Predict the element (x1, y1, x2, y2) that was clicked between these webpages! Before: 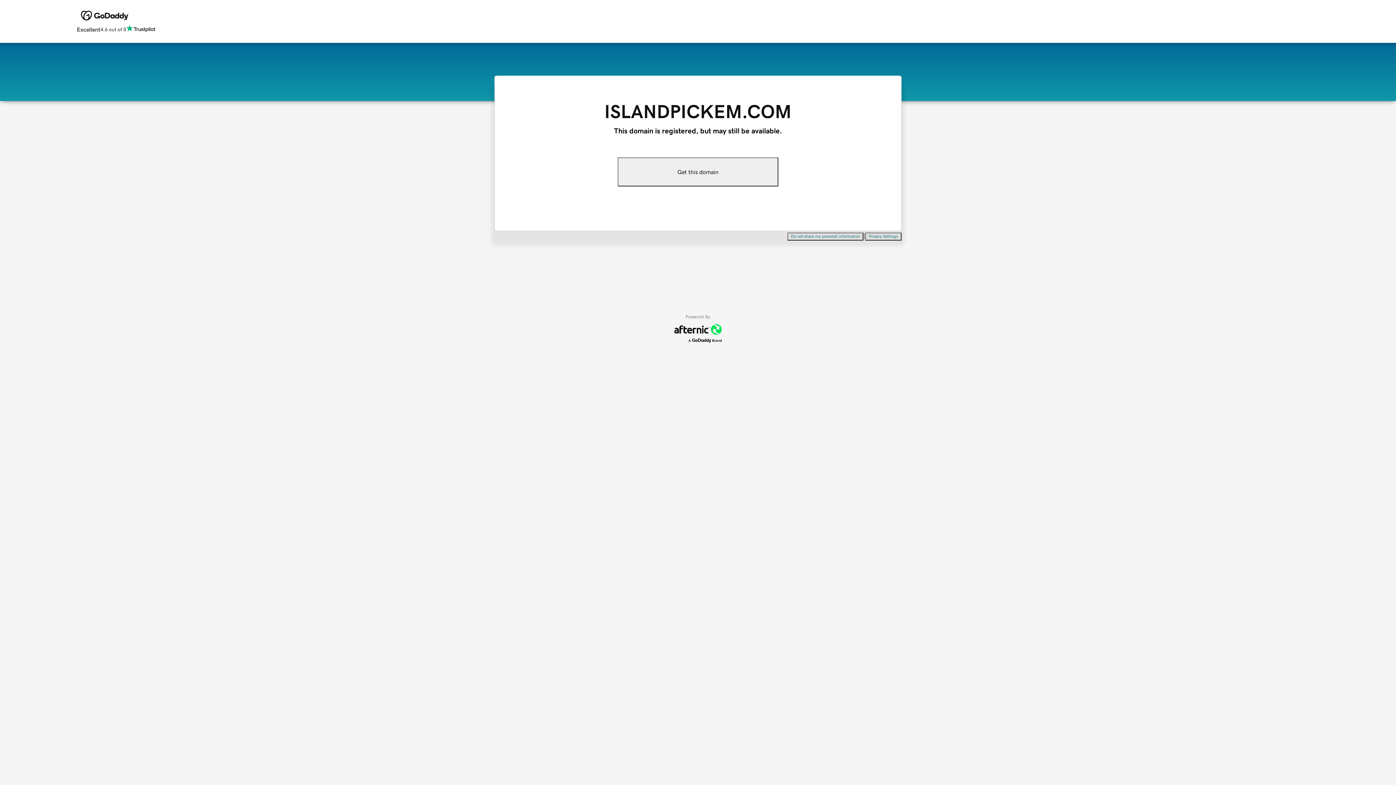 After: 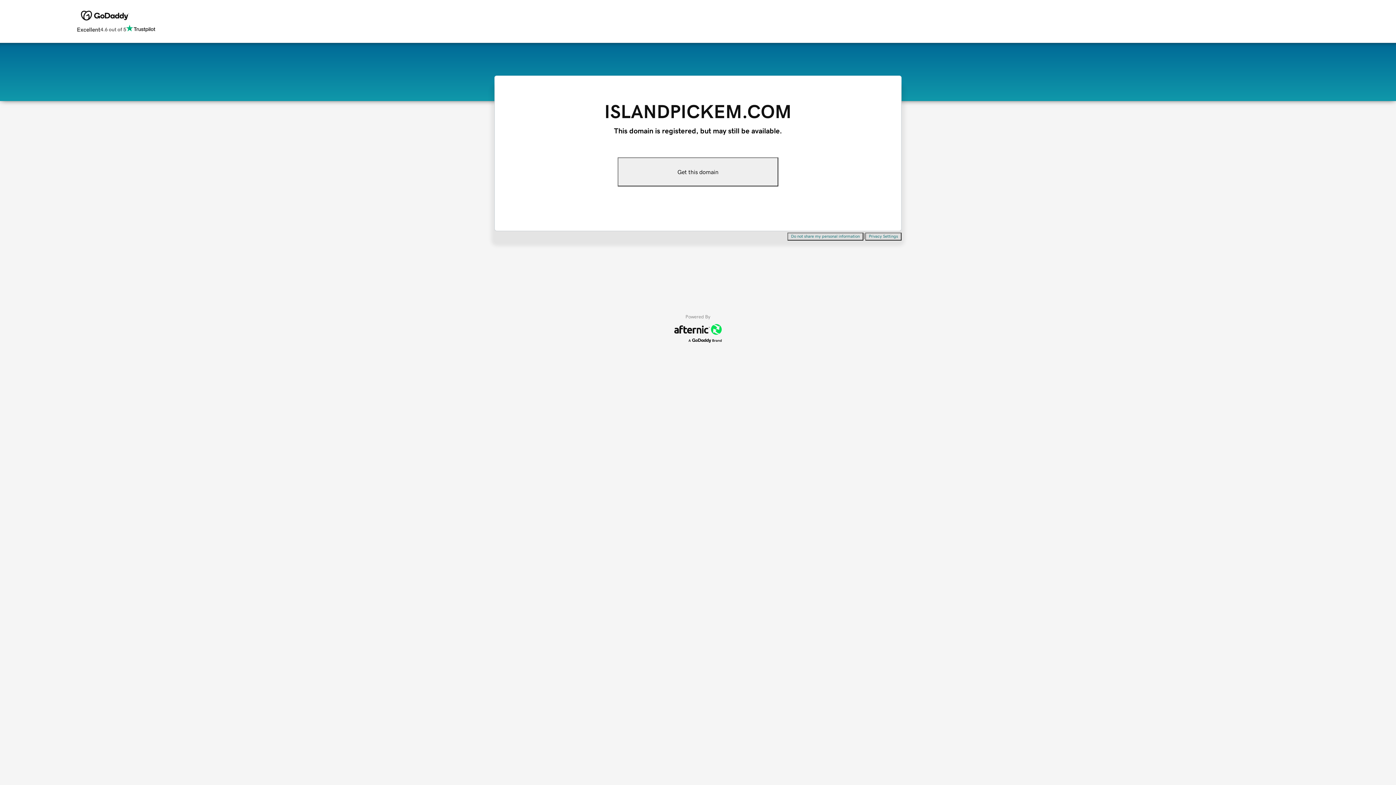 Action: label: Get this domain bbox: (617, 157, 778, 186)